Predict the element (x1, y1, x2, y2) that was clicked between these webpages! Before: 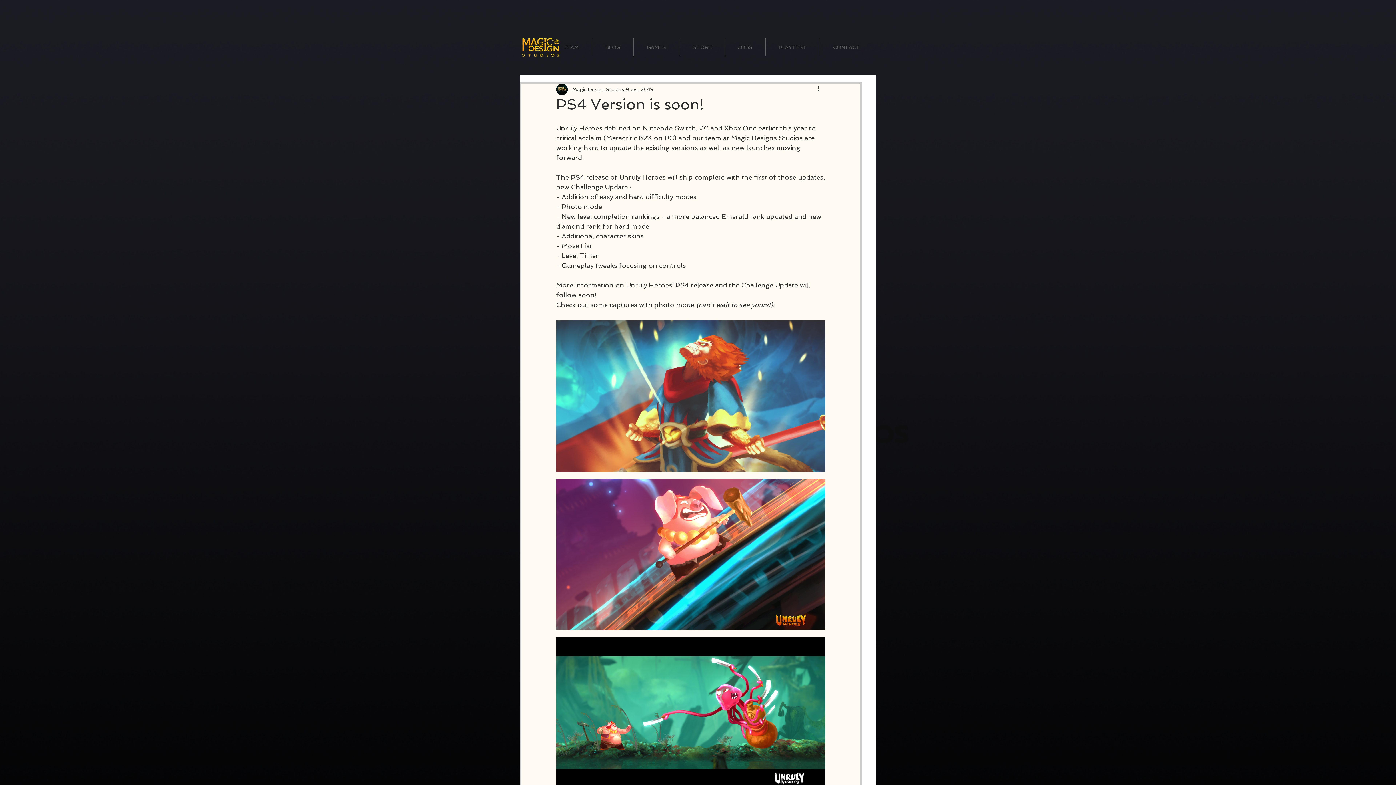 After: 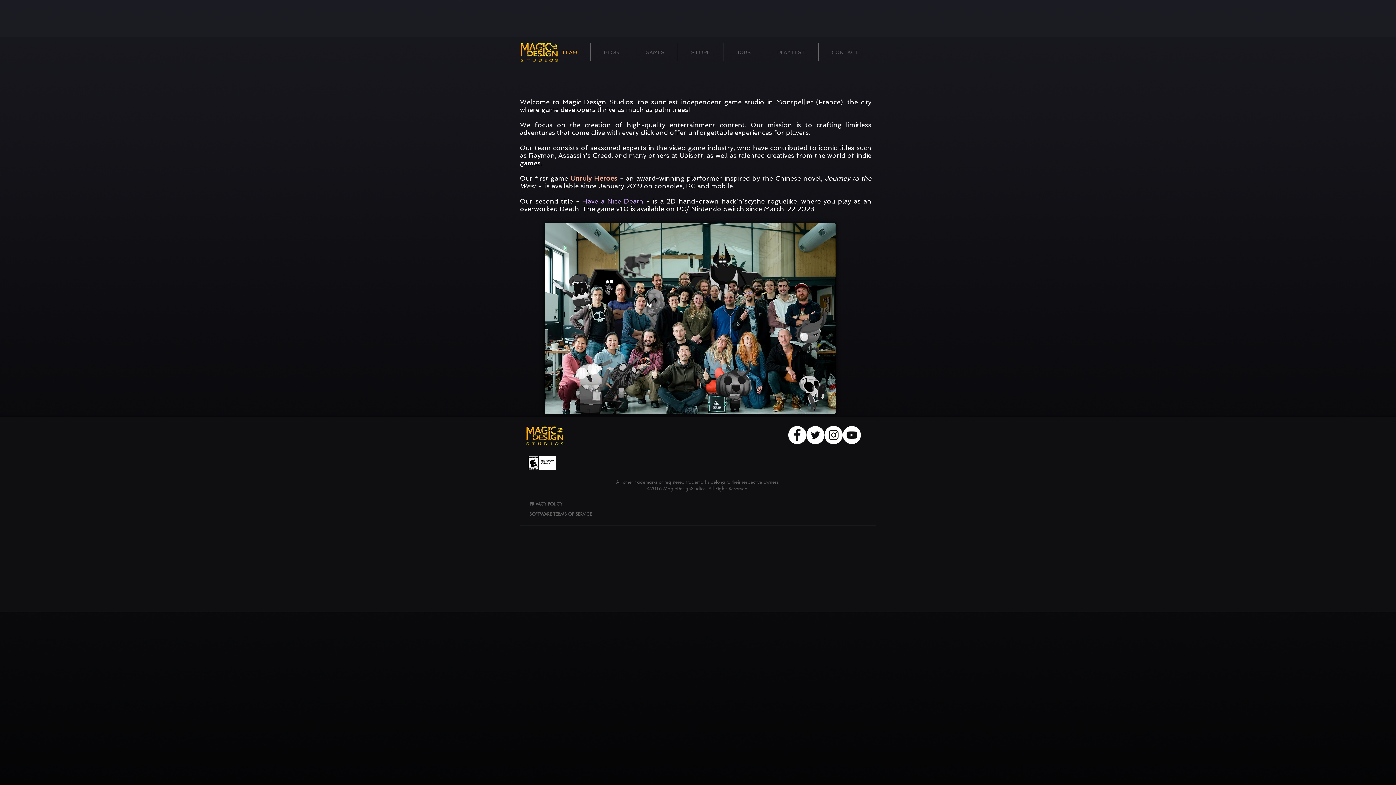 Action: label: TEAM bbox: (550, 38, 592, 56)